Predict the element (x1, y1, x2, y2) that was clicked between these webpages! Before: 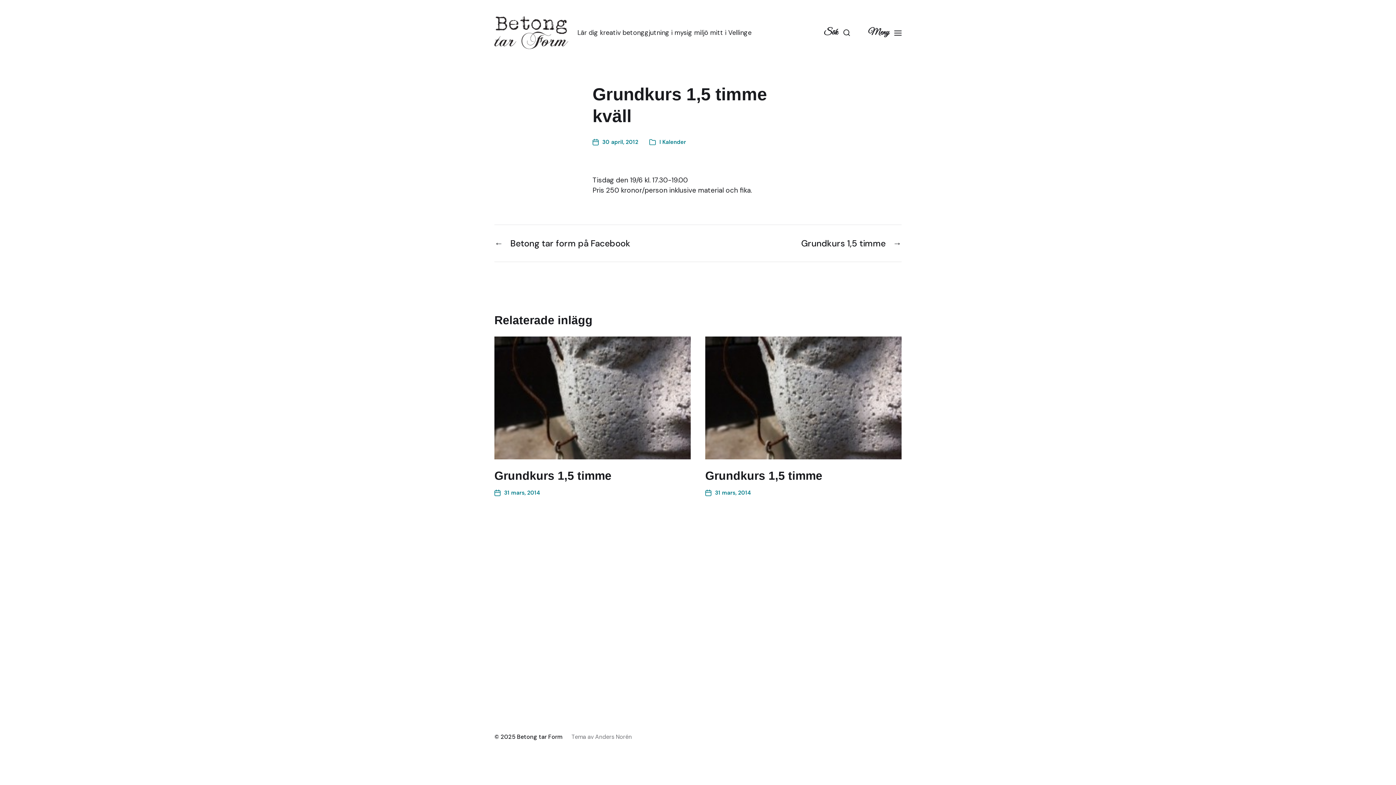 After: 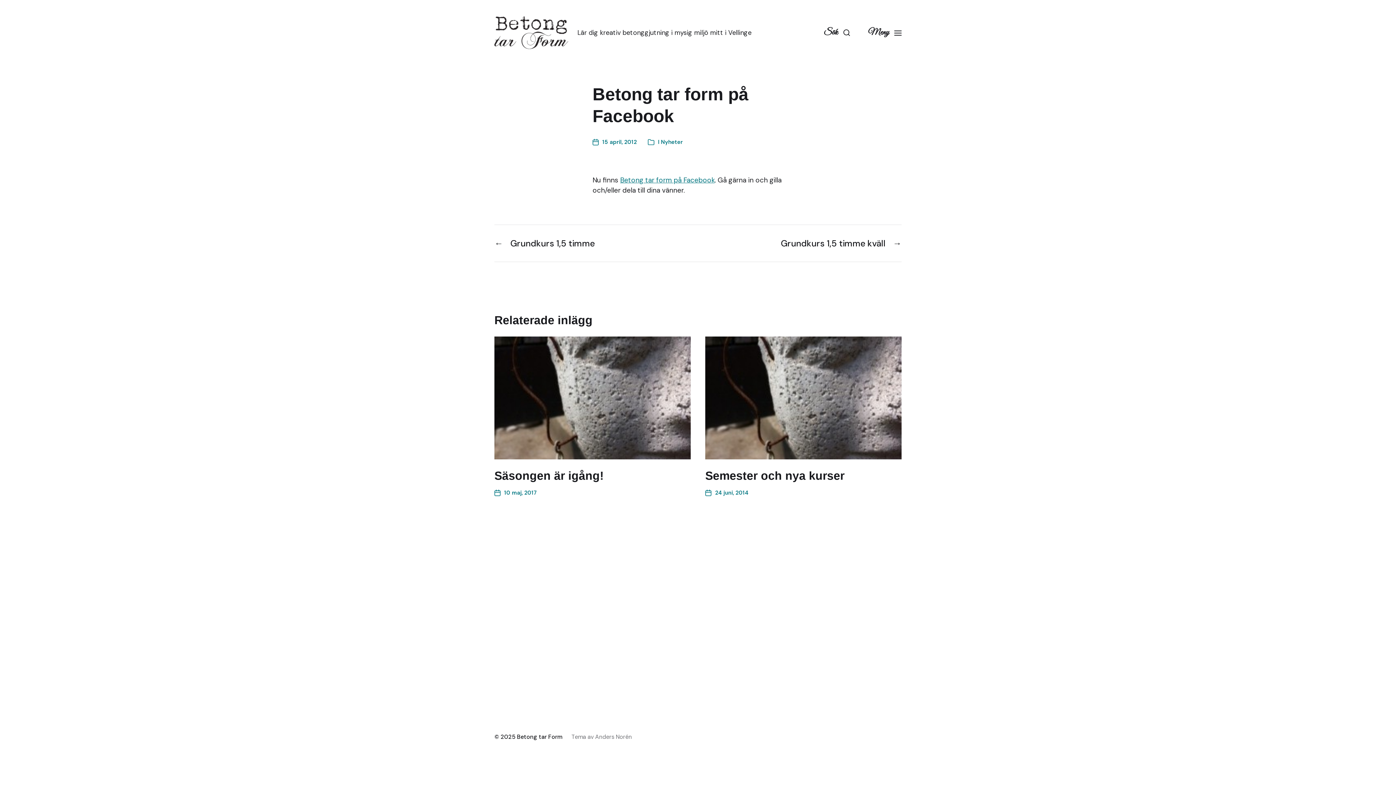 Action: bbox: (494, 237, 630, 249) label: ←
Föregående inlägg:
Betong tar form på Facebook